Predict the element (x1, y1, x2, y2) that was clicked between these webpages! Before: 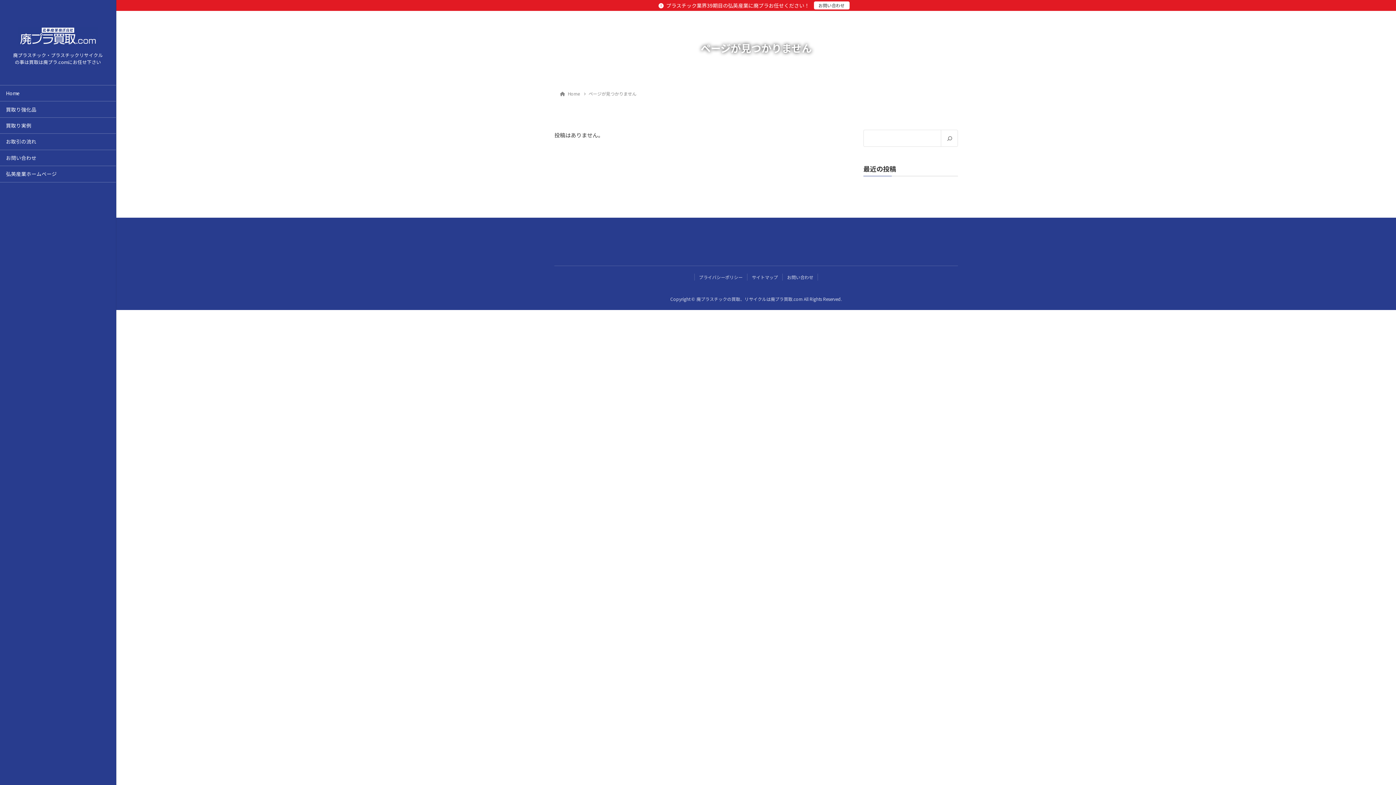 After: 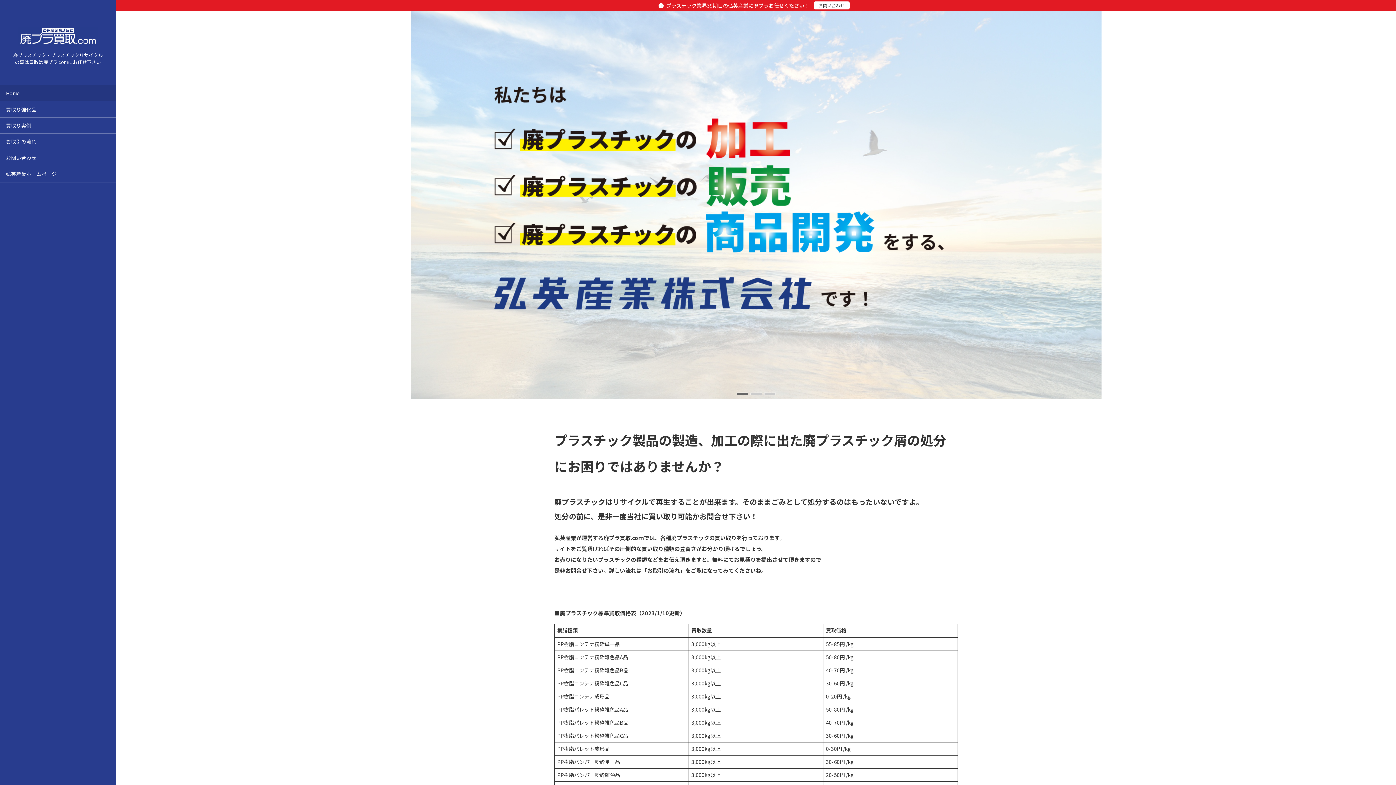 Action: bbox: (560, 90, 583, 96) label: Home